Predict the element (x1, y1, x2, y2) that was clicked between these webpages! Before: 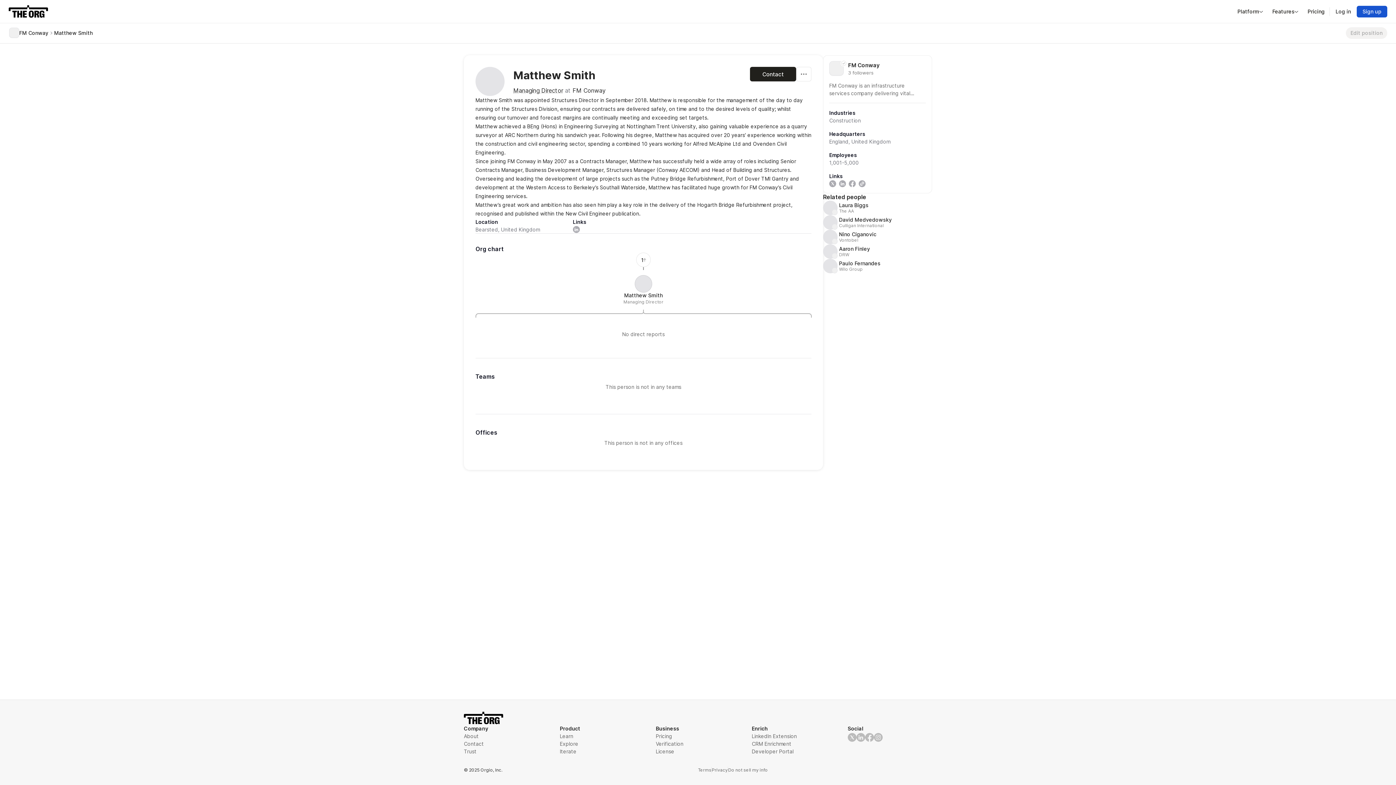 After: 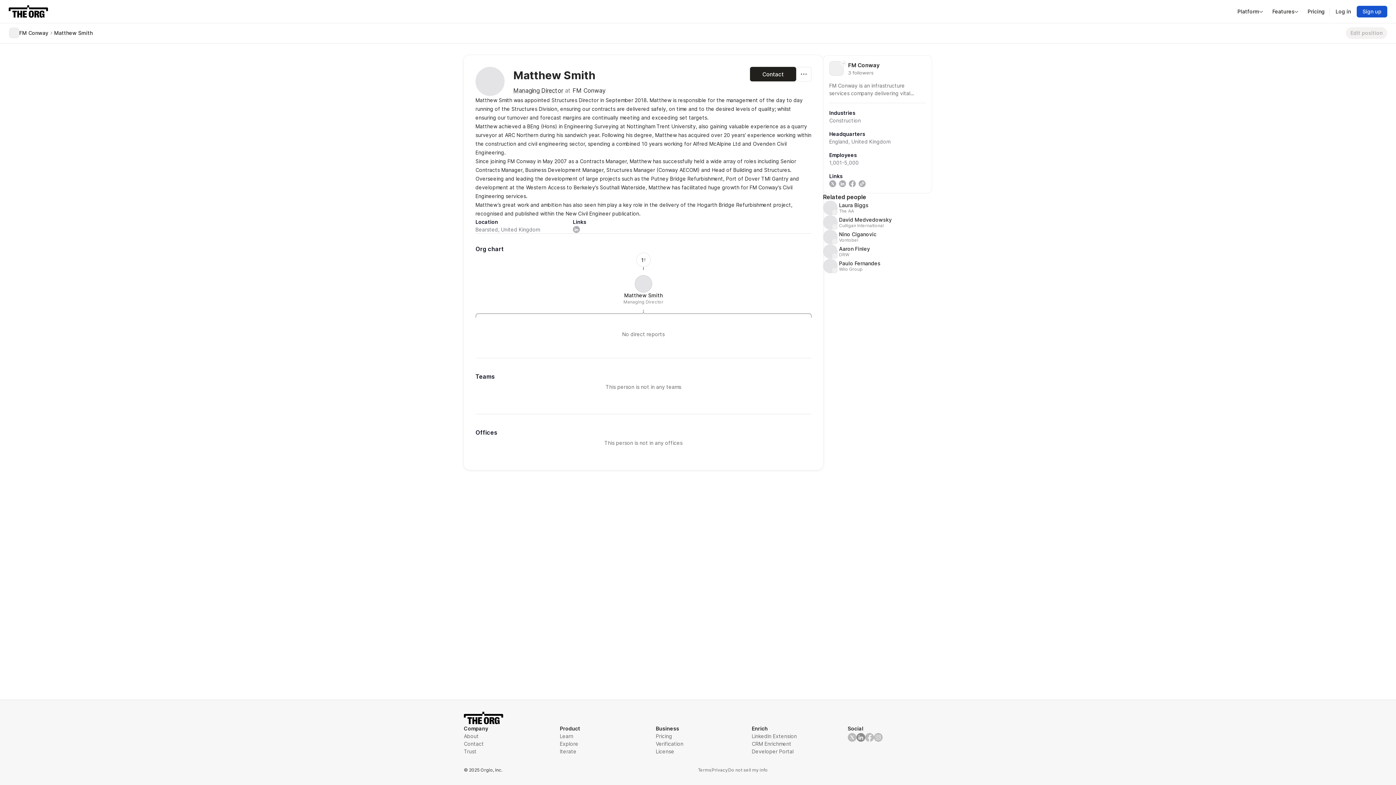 Action: bbox: (856, 732, 865, 742)